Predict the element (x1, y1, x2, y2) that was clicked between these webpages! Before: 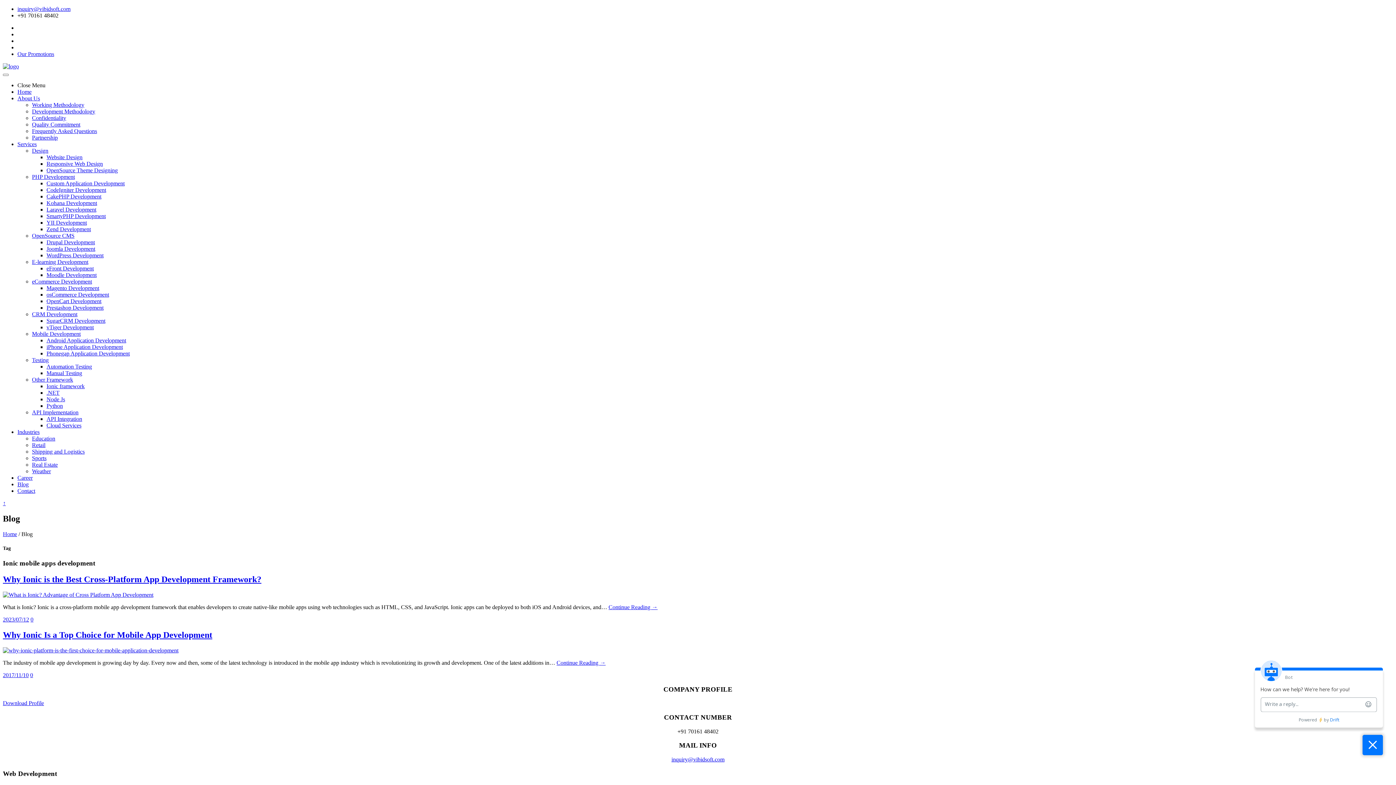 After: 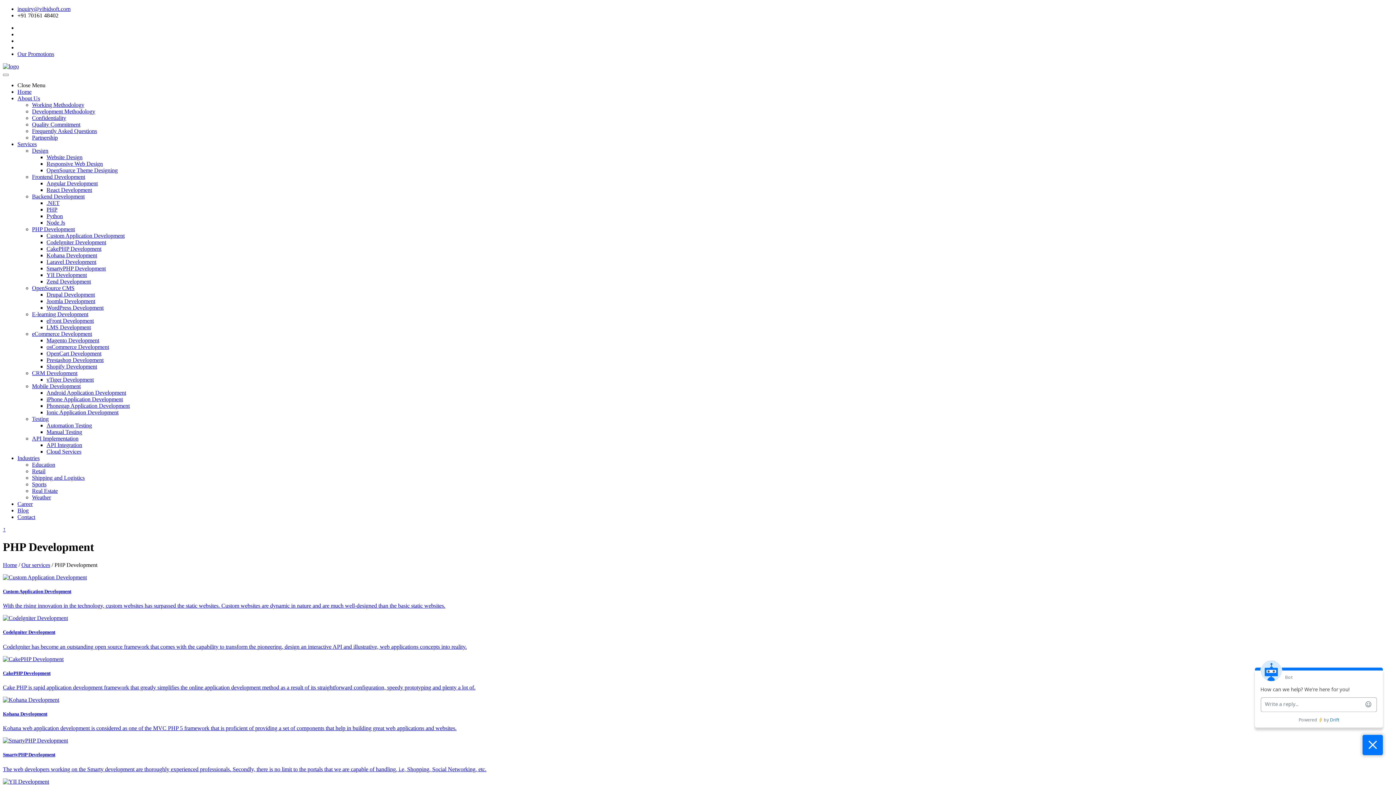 Action: bbox: (32, 173, 74, 180) label: PHP Development